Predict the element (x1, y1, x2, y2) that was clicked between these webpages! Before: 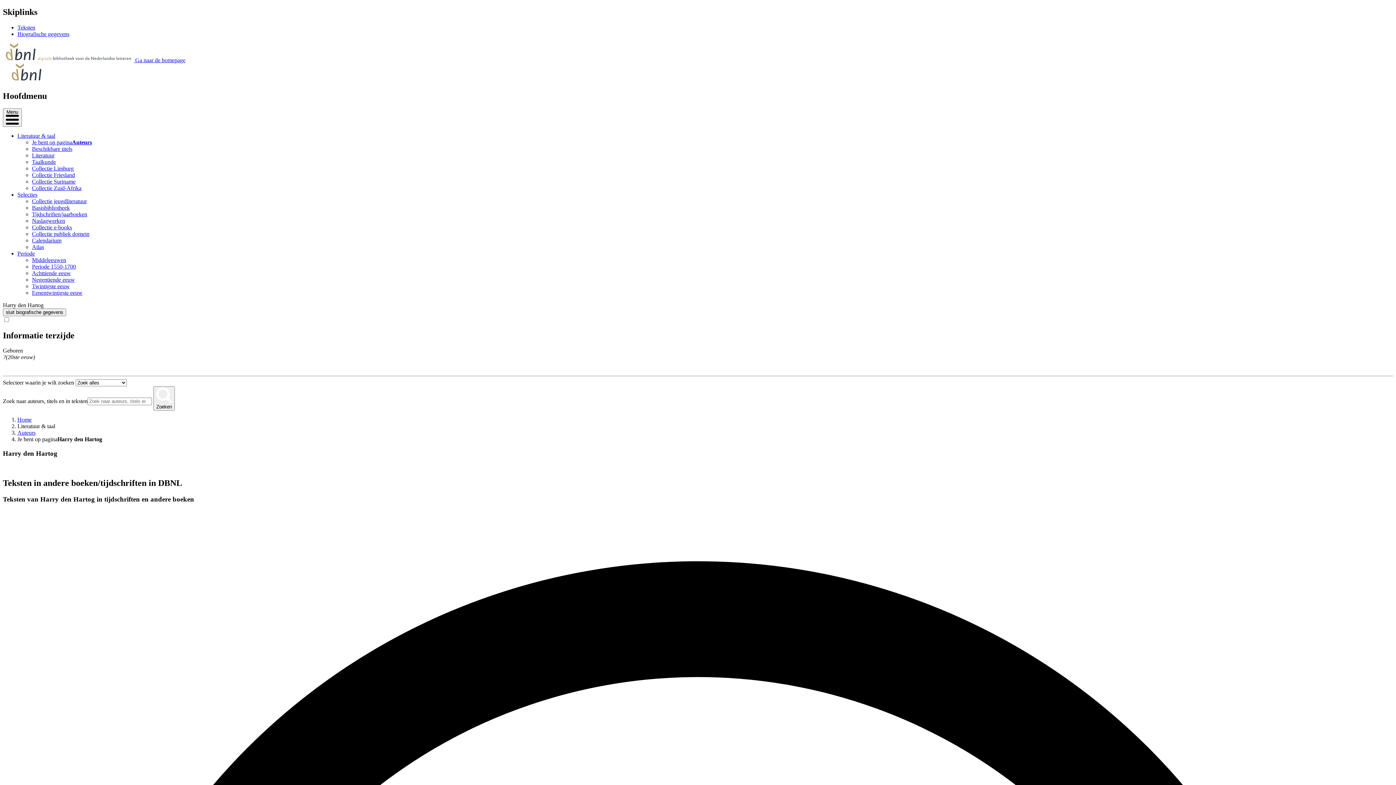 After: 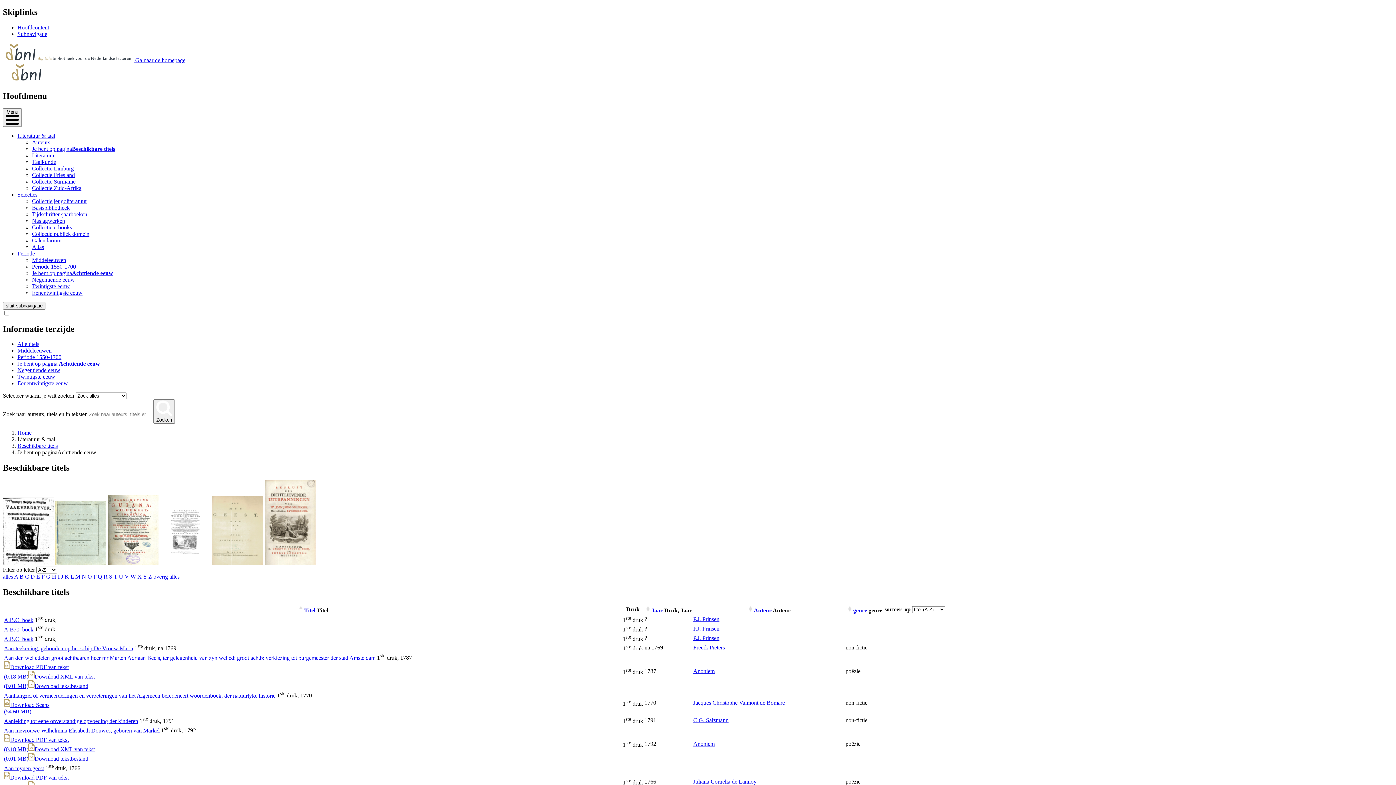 Action: label: Achttiende eeuw bbox: (32, 270, 70, 276)